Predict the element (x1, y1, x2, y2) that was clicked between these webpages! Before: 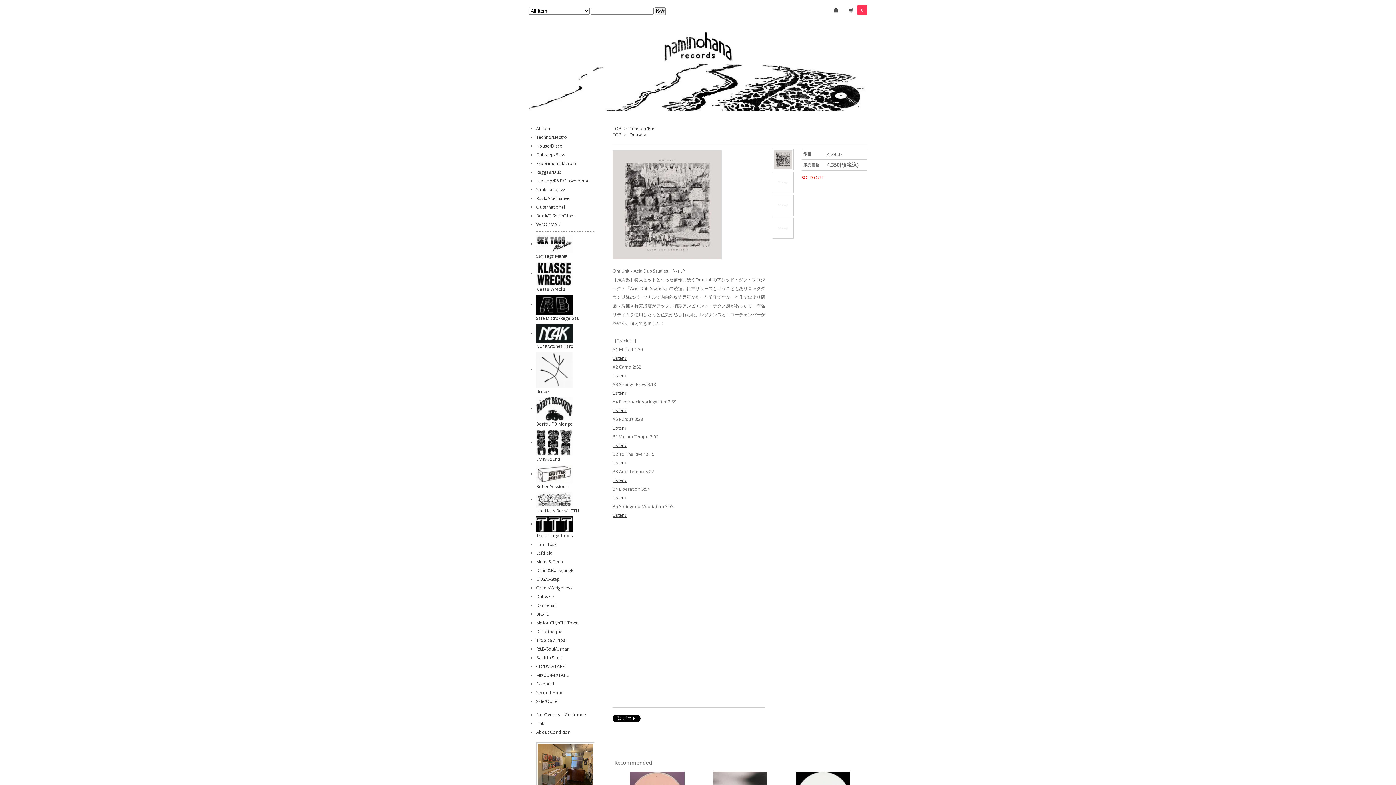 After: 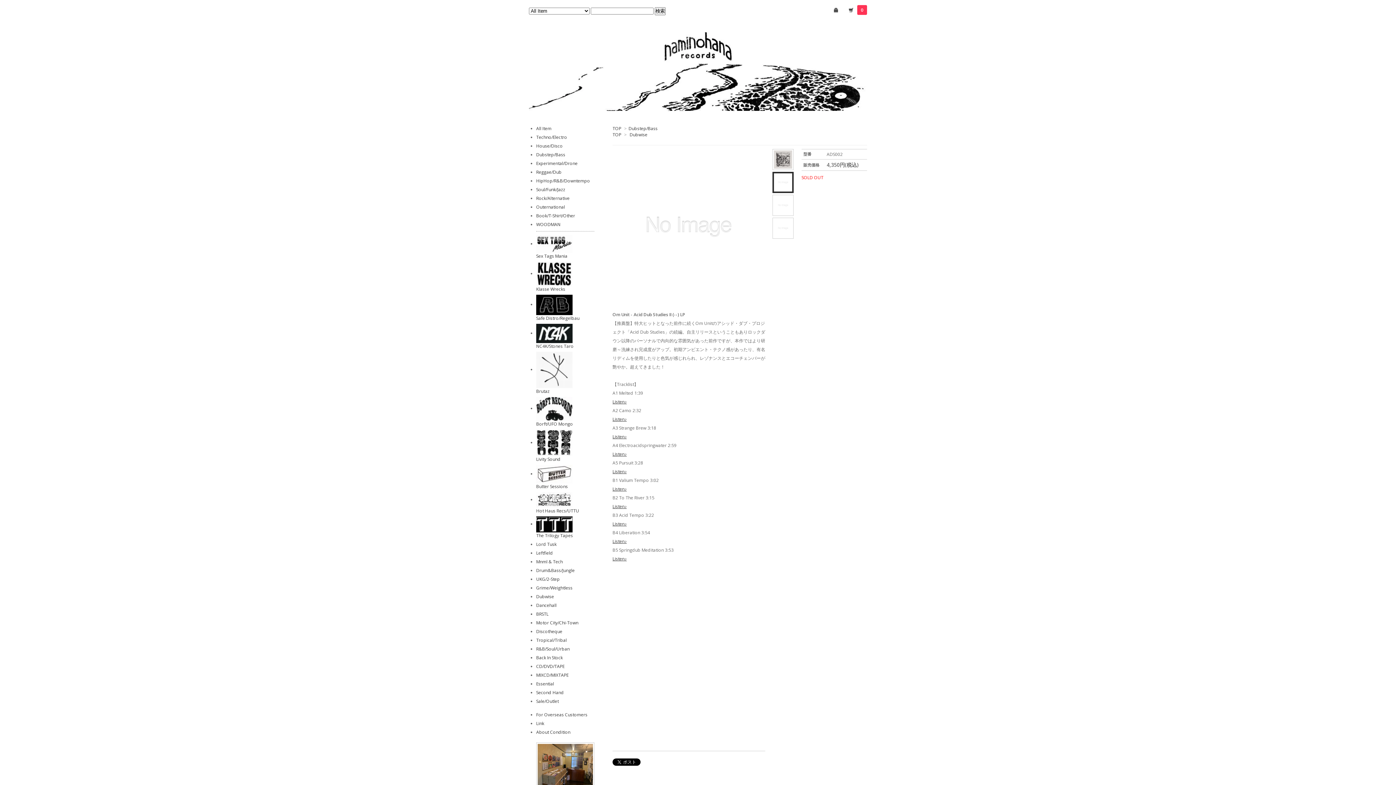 Action: bbox: (772, 171, 794, 193)